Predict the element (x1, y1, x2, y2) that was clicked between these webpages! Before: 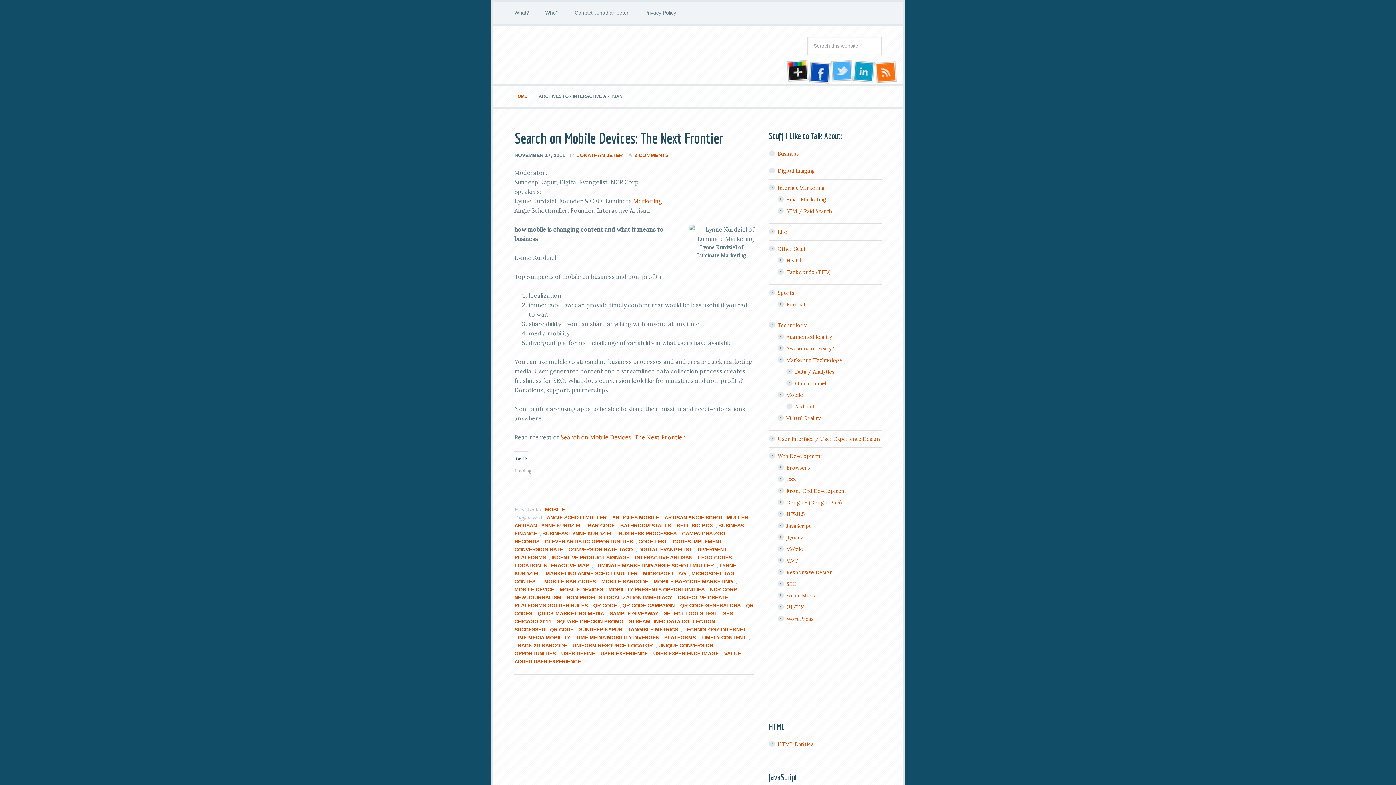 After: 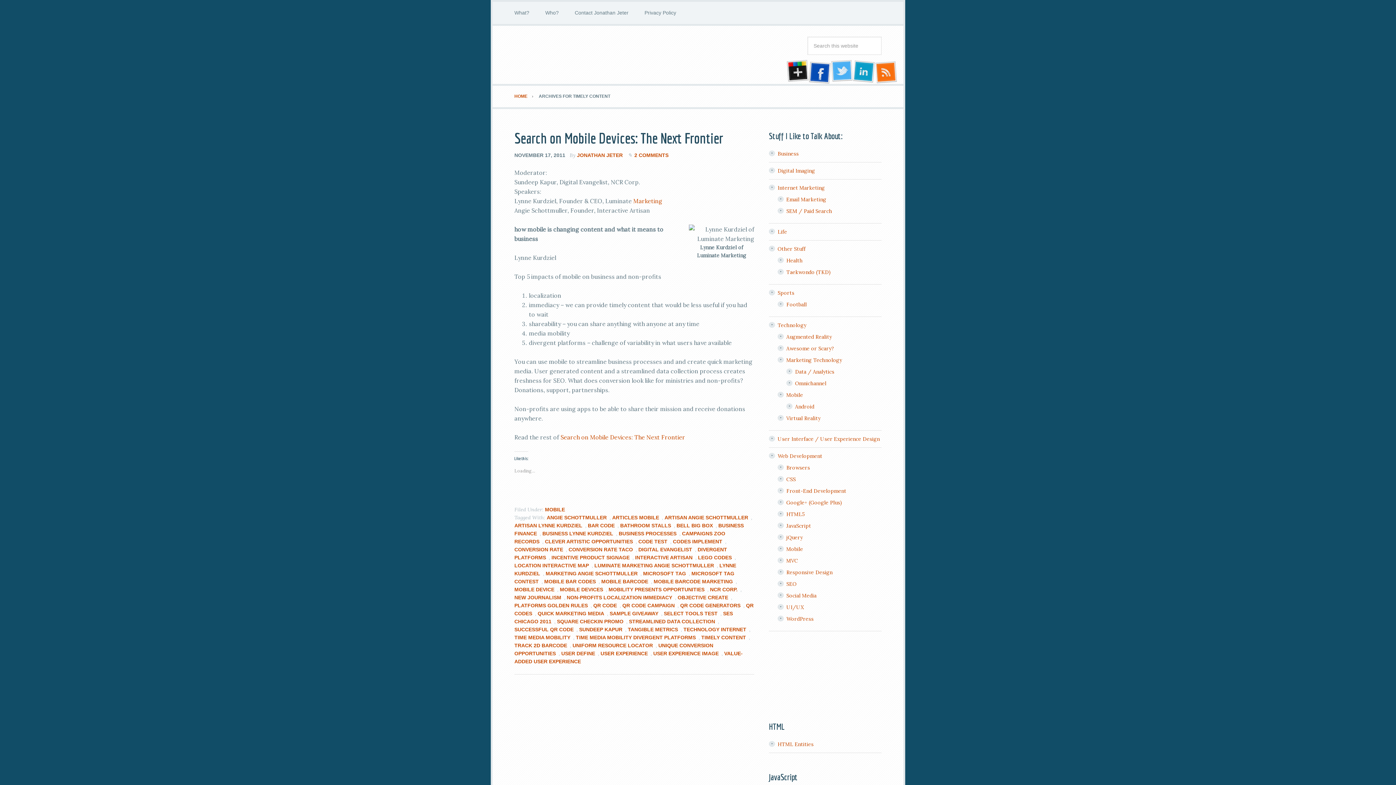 Action: label: TIMELY CONTENT bbox: (701, 634, 746, 640)